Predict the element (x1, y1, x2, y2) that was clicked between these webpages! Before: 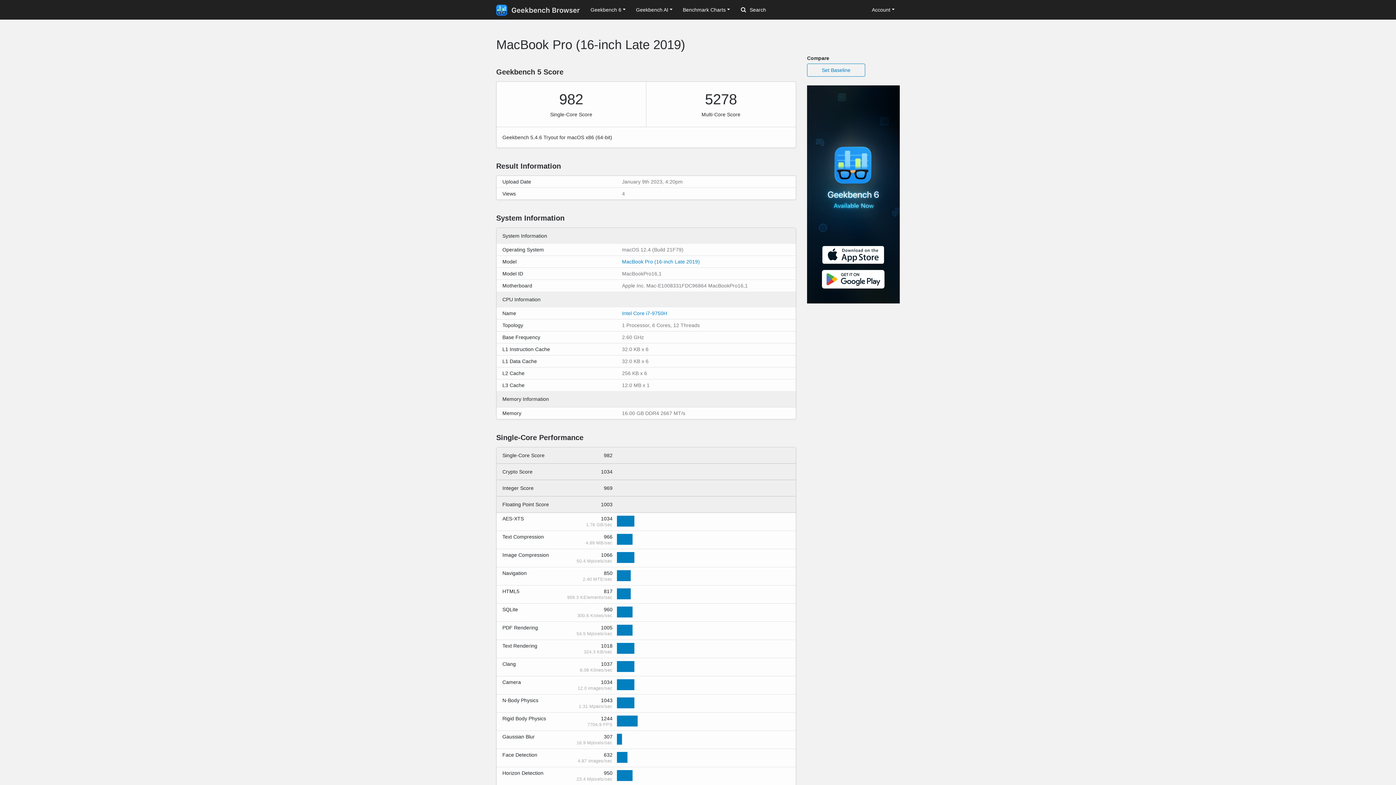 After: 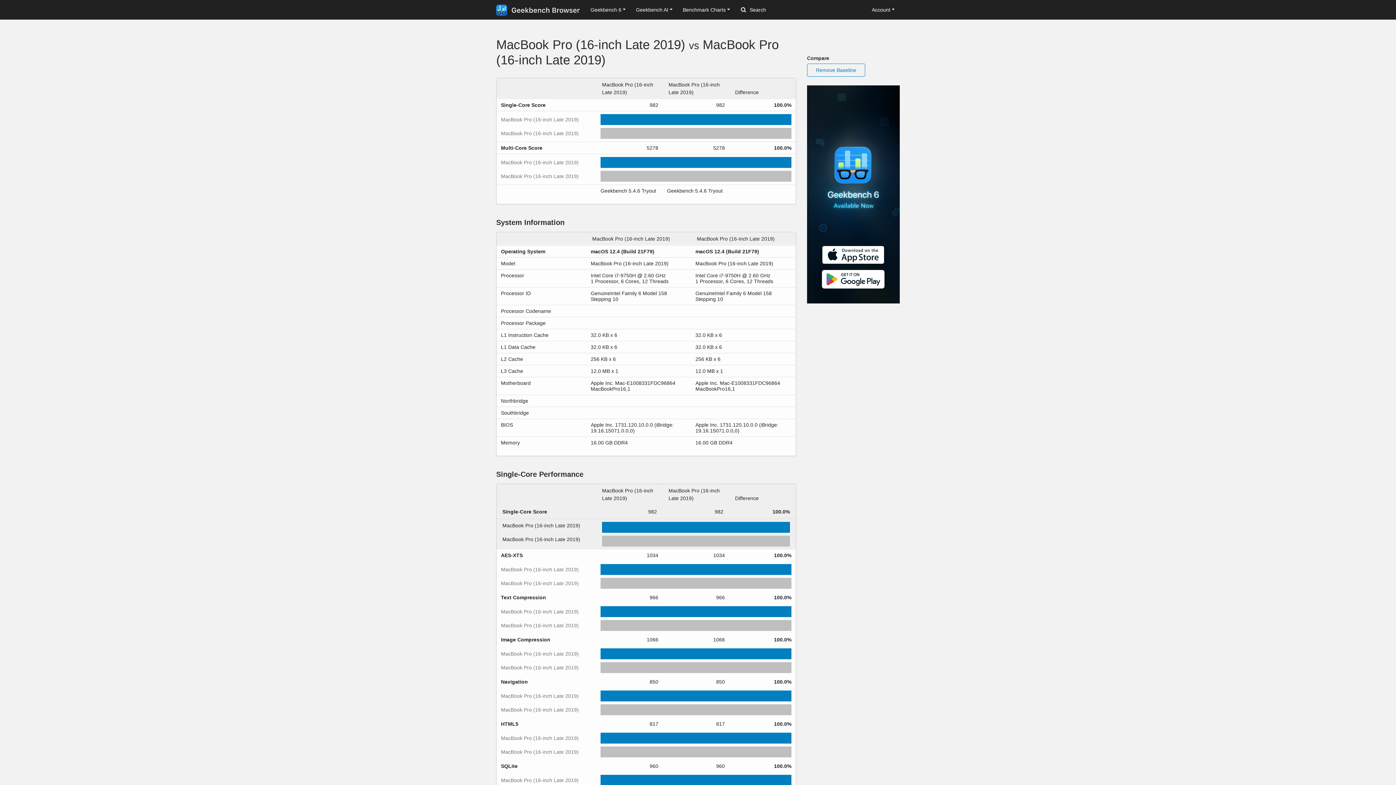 Action: bbox: (807, 63, 865, 76) label: Set Baseline